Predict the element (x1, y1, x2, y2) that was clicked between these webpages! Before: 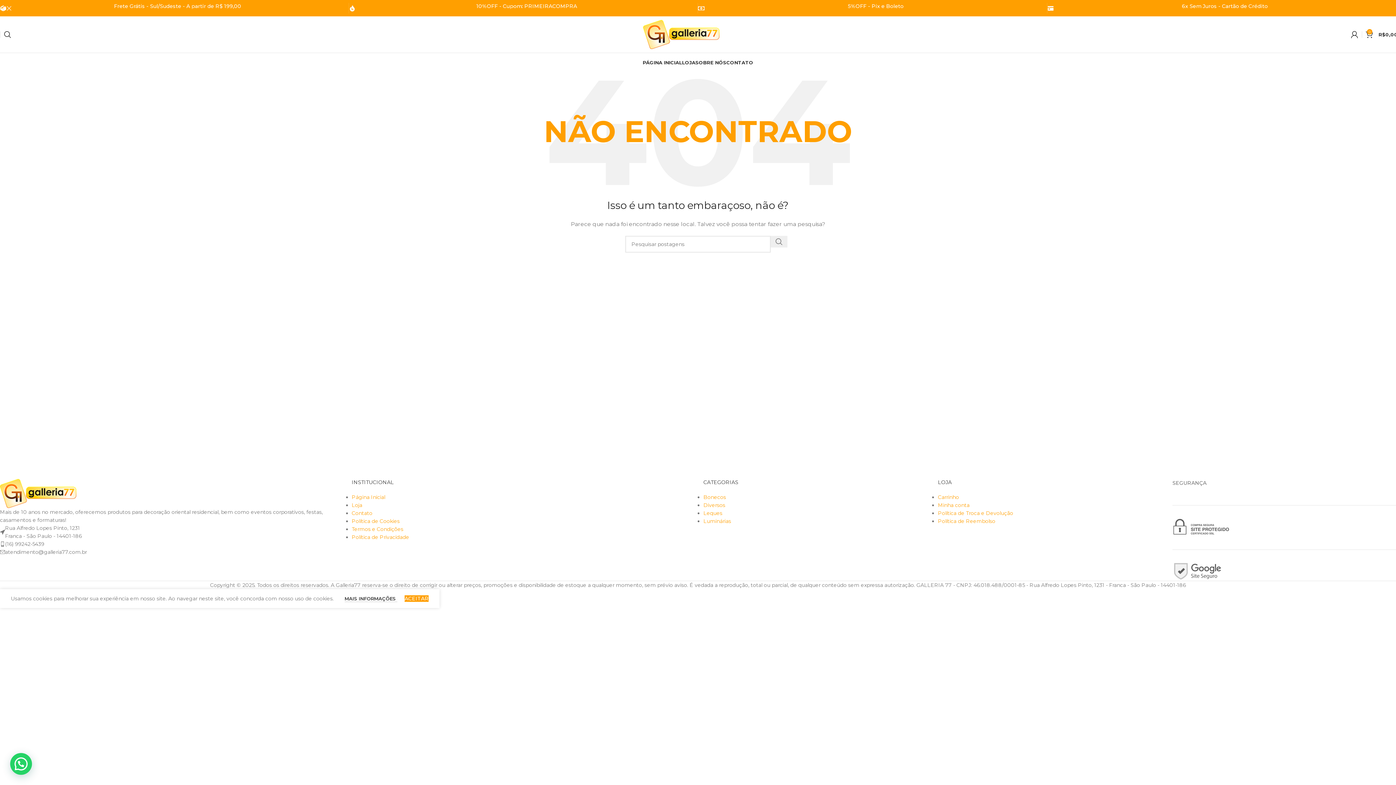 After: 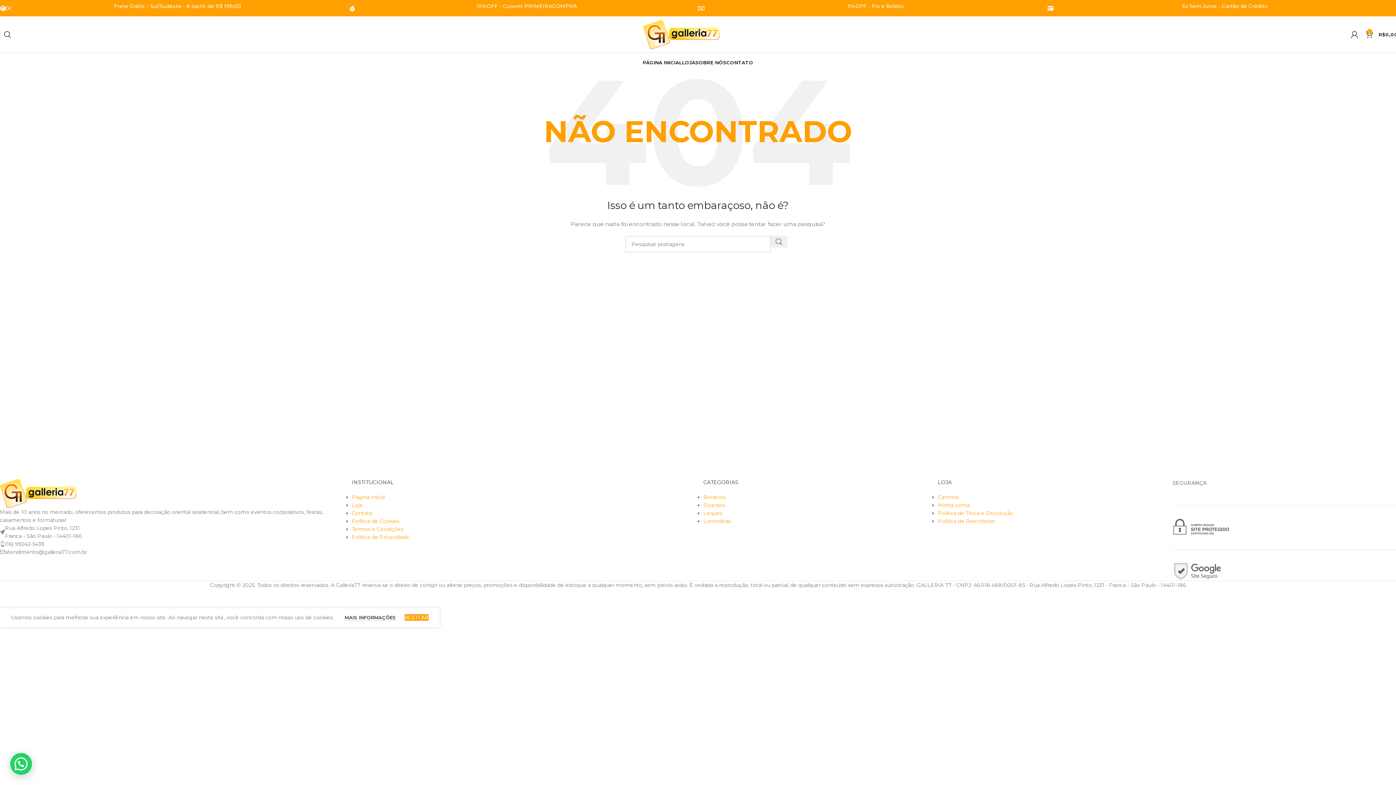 Action: bbox: (404, 595, 428, 602) label: ACEITAR